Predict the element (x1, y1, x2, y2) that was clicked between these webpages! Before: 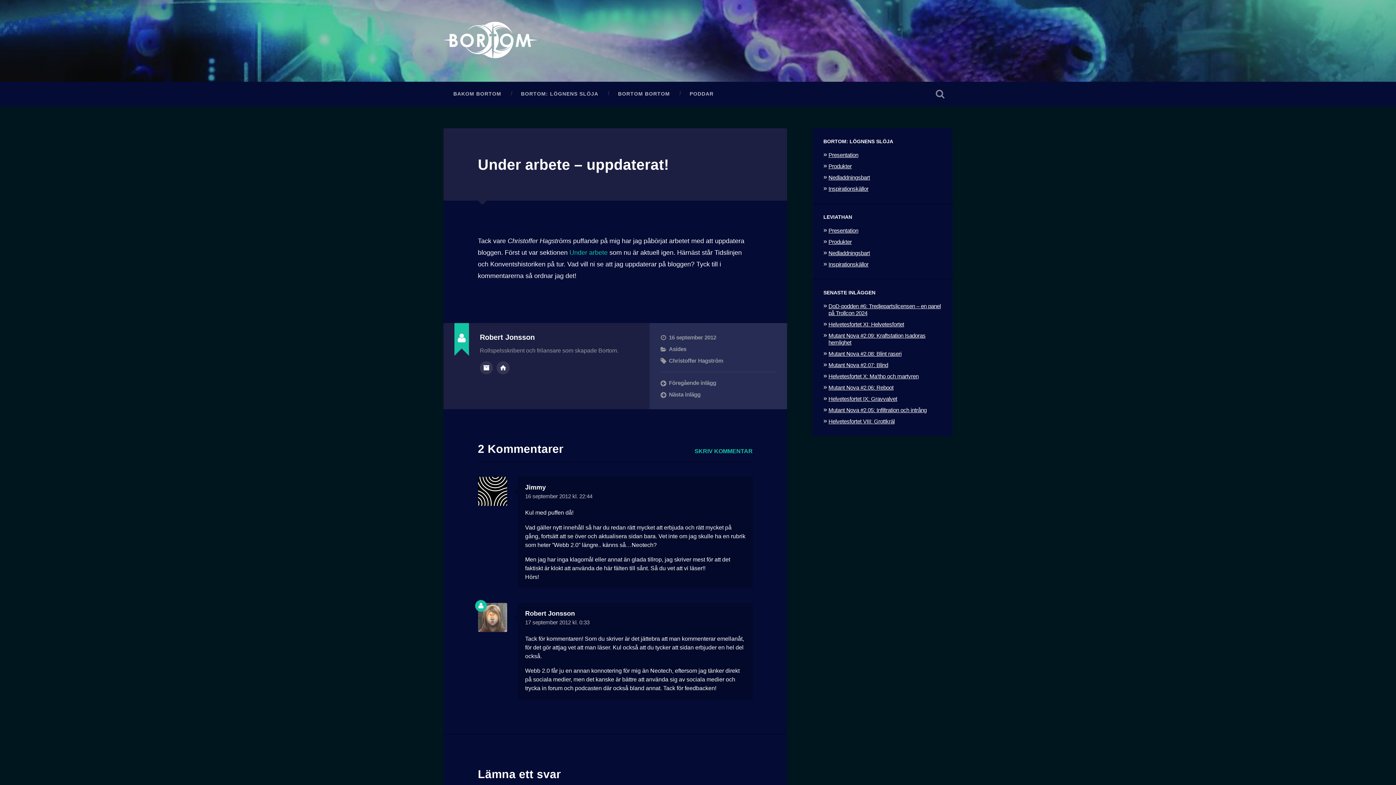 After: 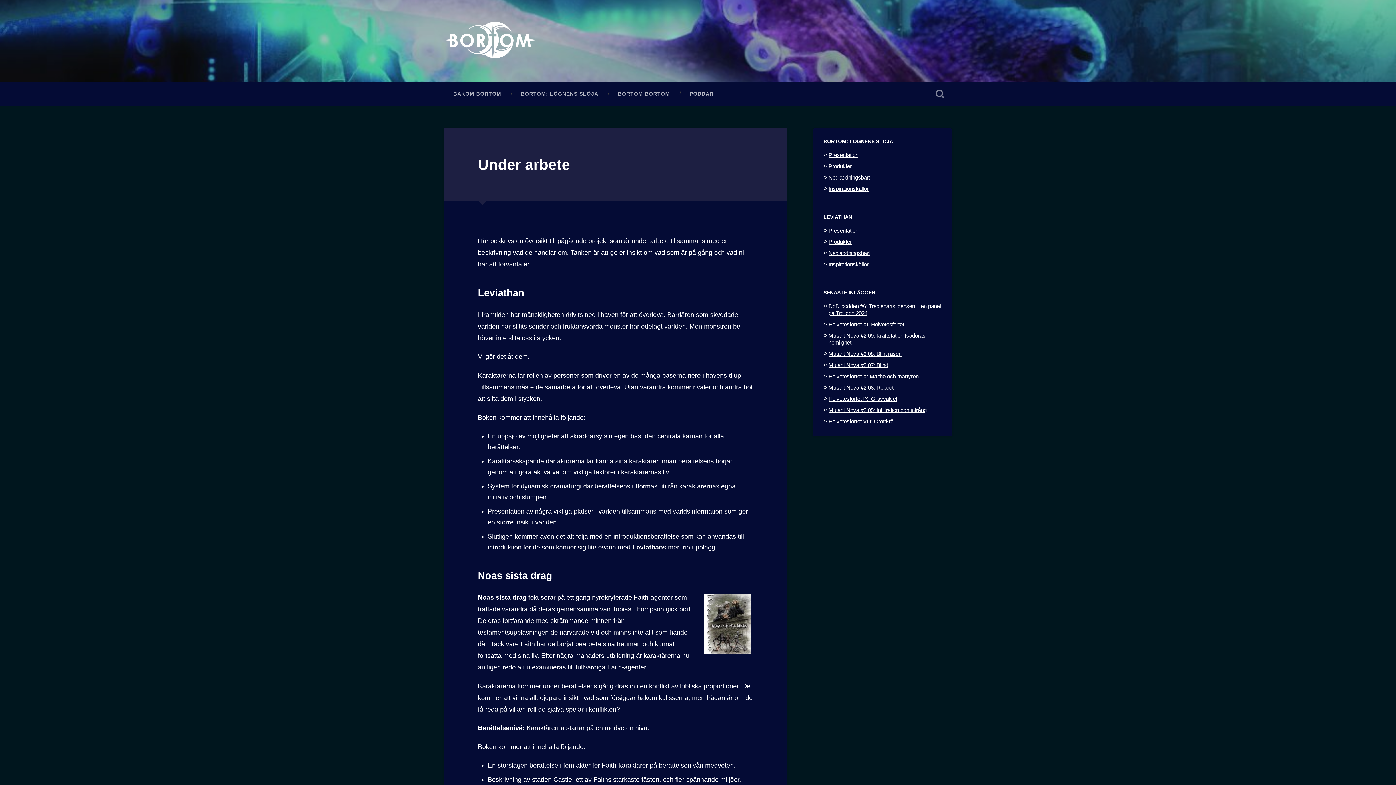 Action: bbox: (569, 248, 607, 256) label: Under arbete